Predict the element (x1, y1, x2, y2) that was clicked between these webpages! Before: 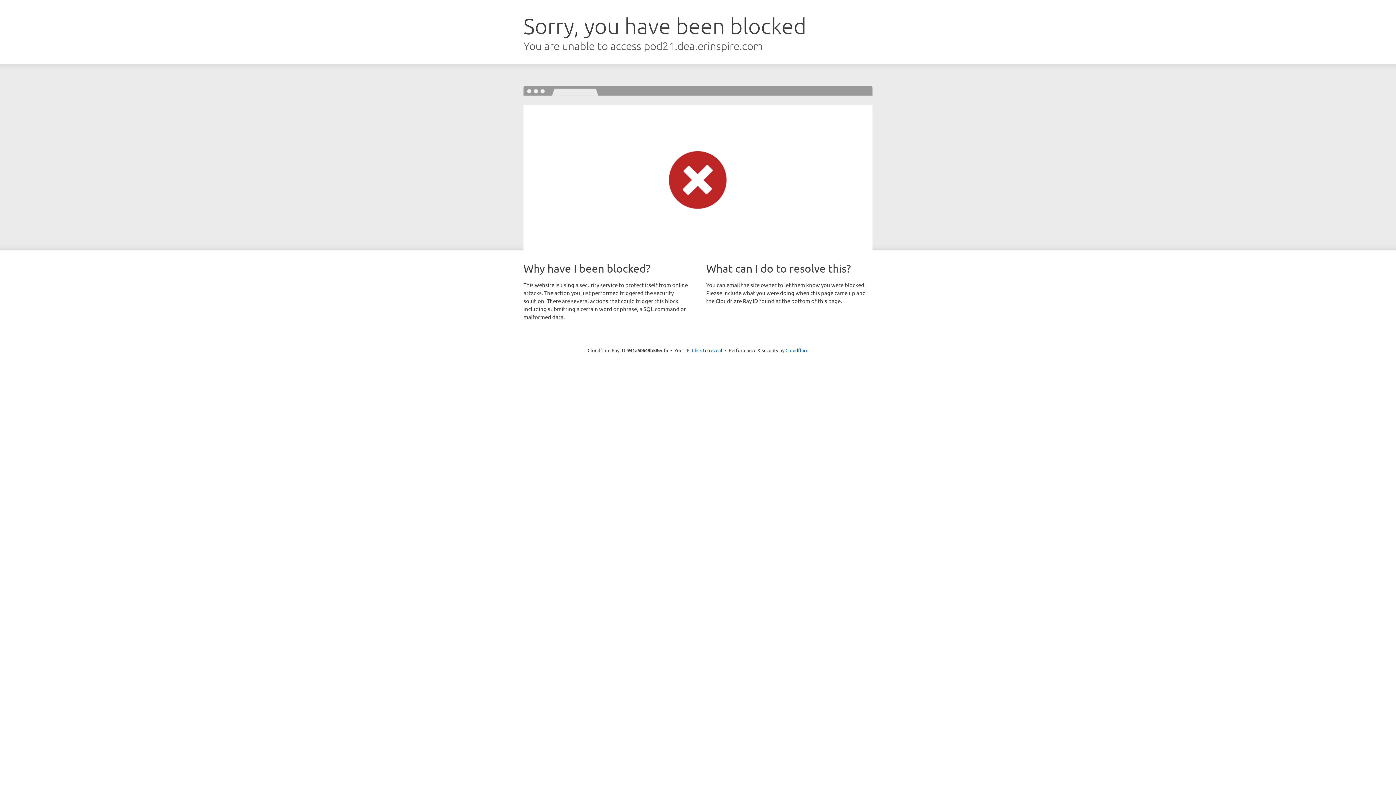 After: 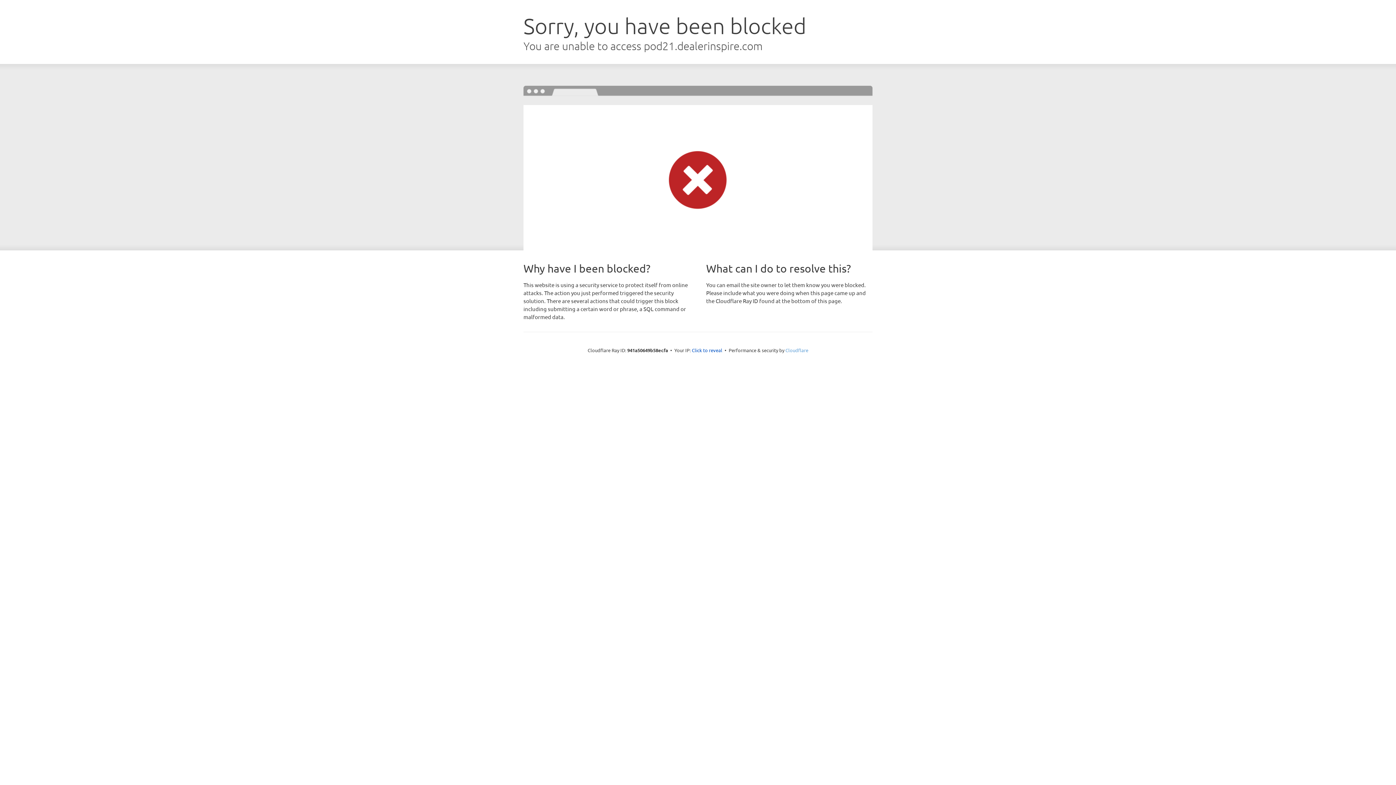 Action: label: Cloudflare bbox: (785, 347, 808, 353)